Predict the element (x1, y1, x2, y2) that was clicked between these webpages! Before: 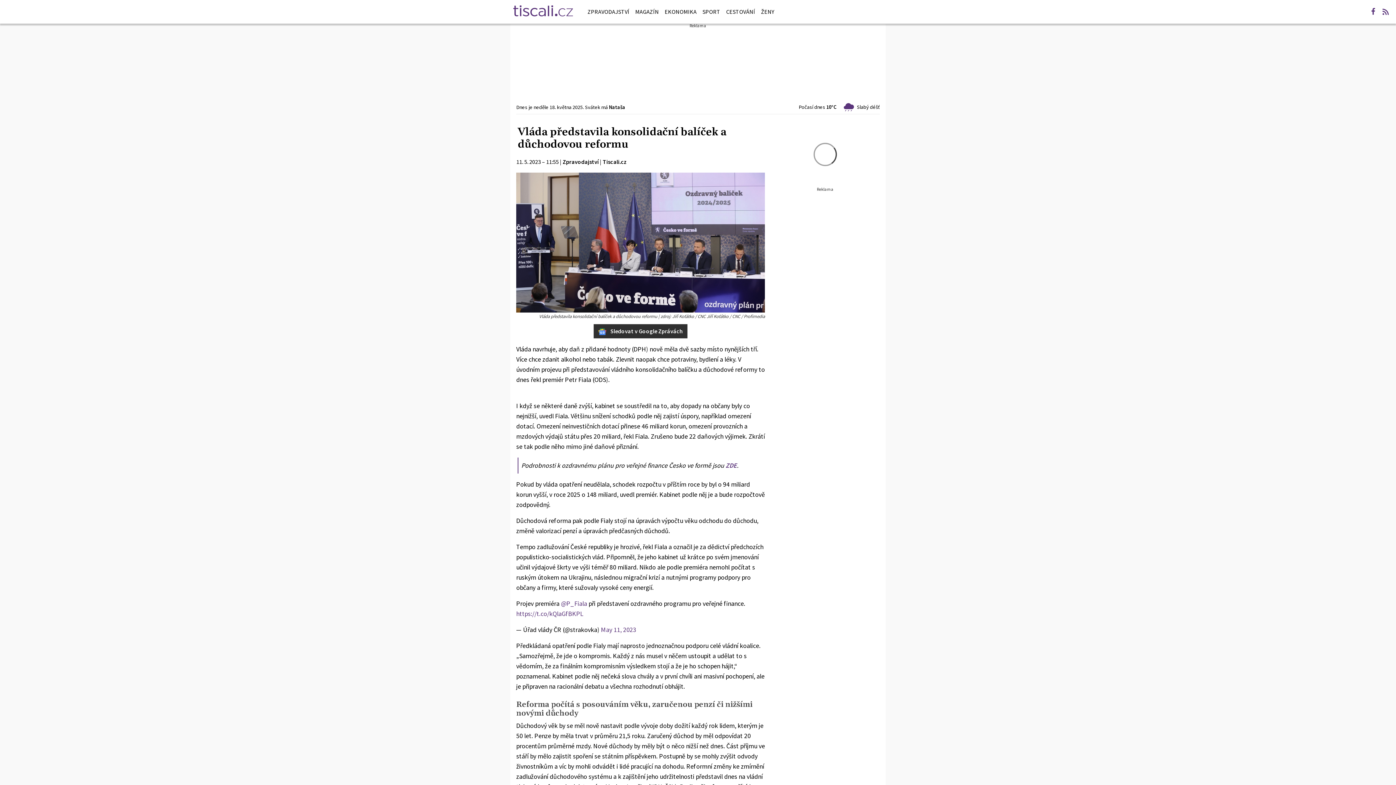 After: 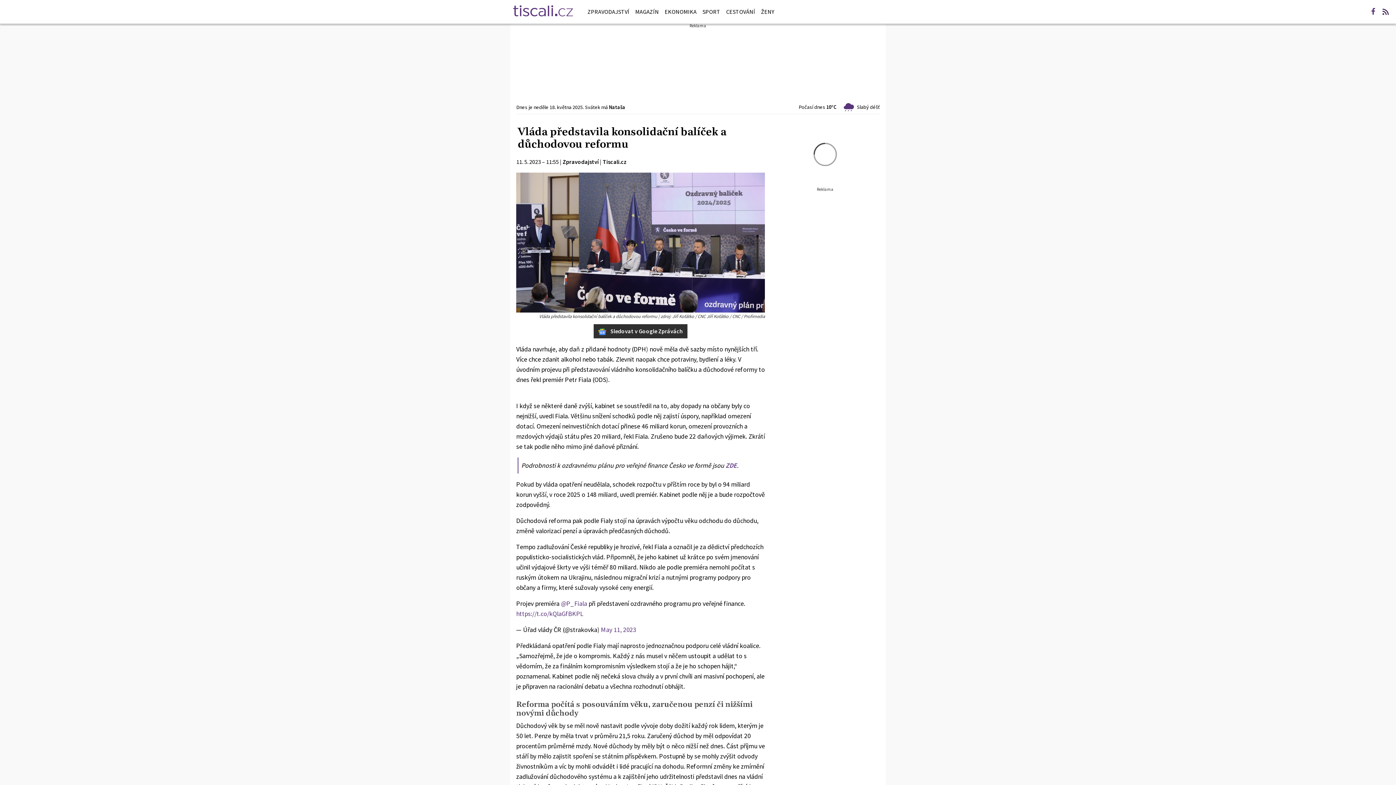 Action: bbox: (1380, 6, 1391, 17)